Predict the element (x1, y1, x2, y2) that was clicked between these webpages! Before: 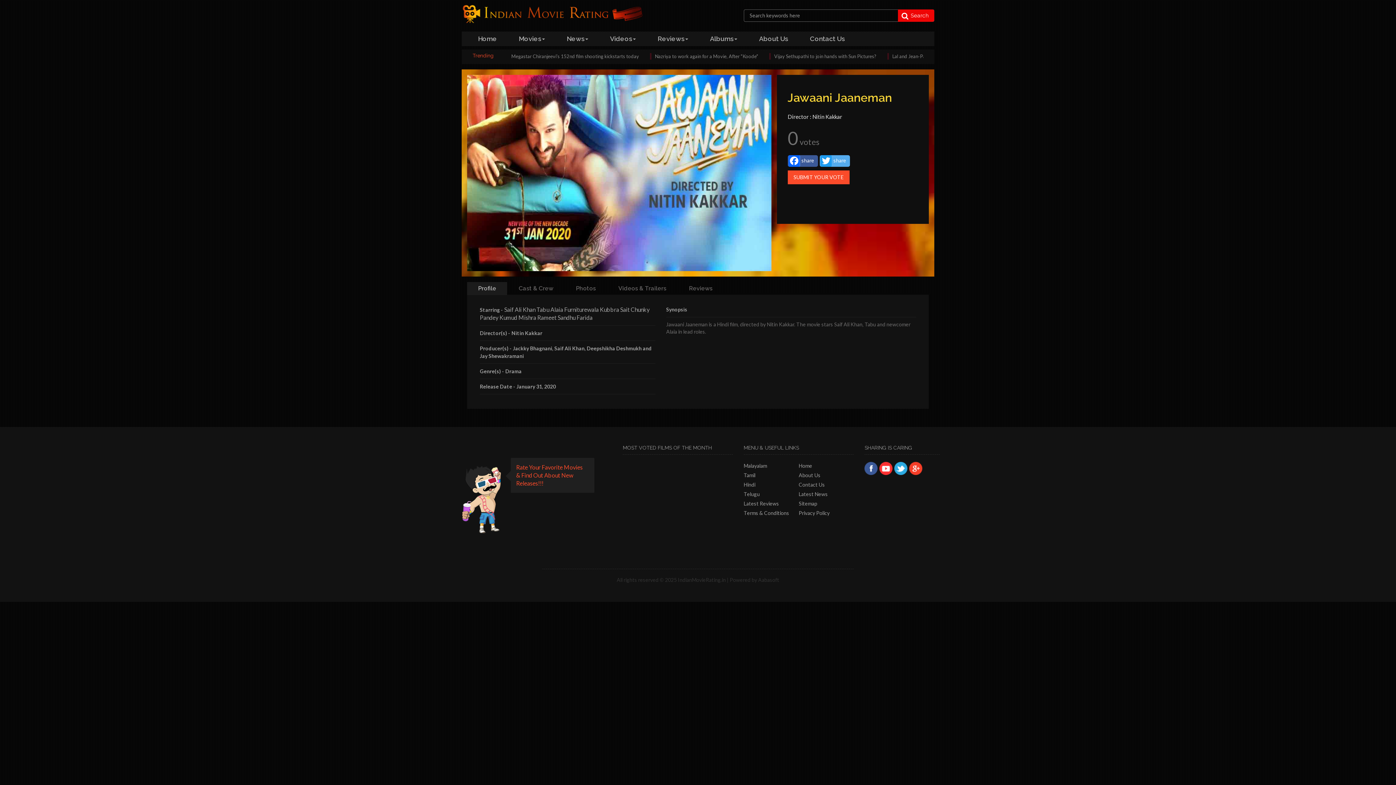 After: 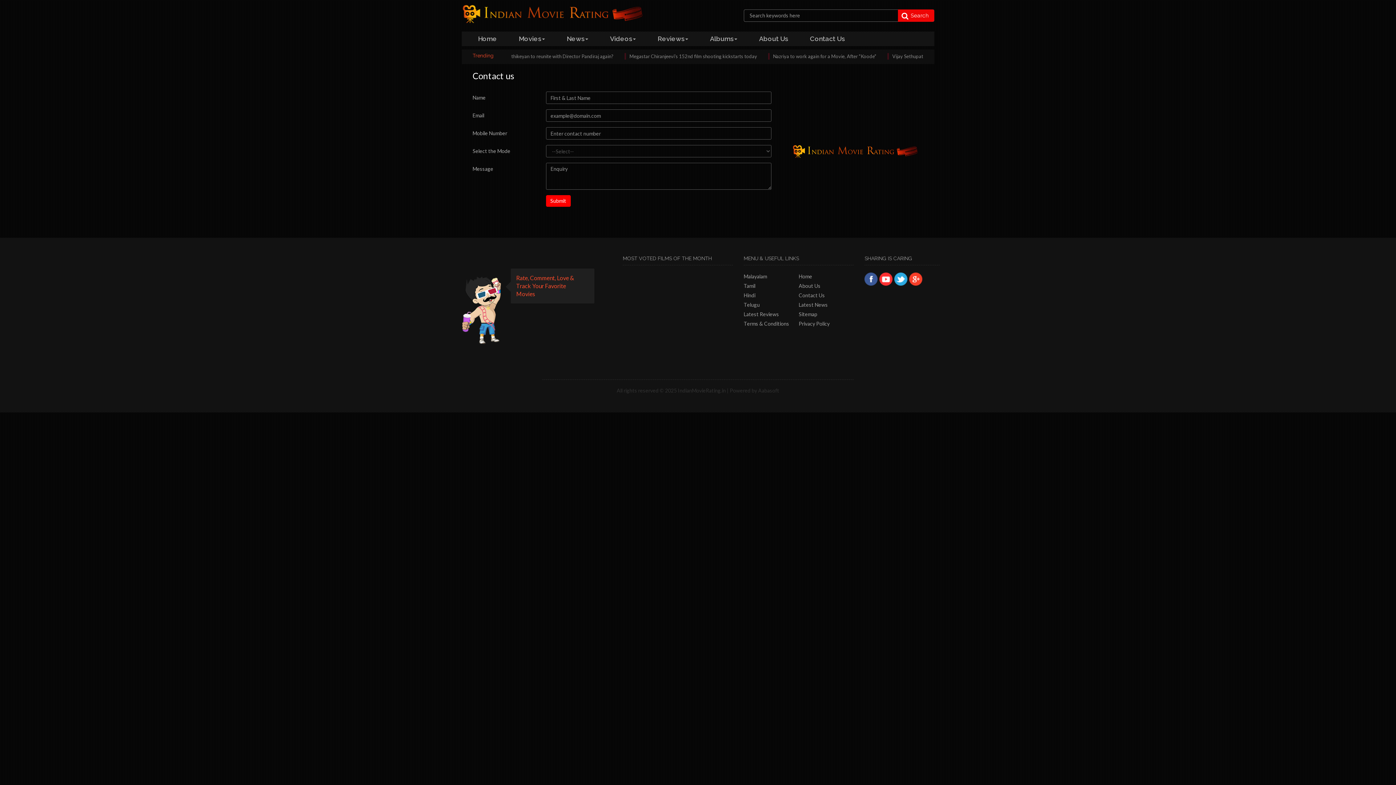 Action: label: Contact Us bbox: (798, 481, 825, 488)